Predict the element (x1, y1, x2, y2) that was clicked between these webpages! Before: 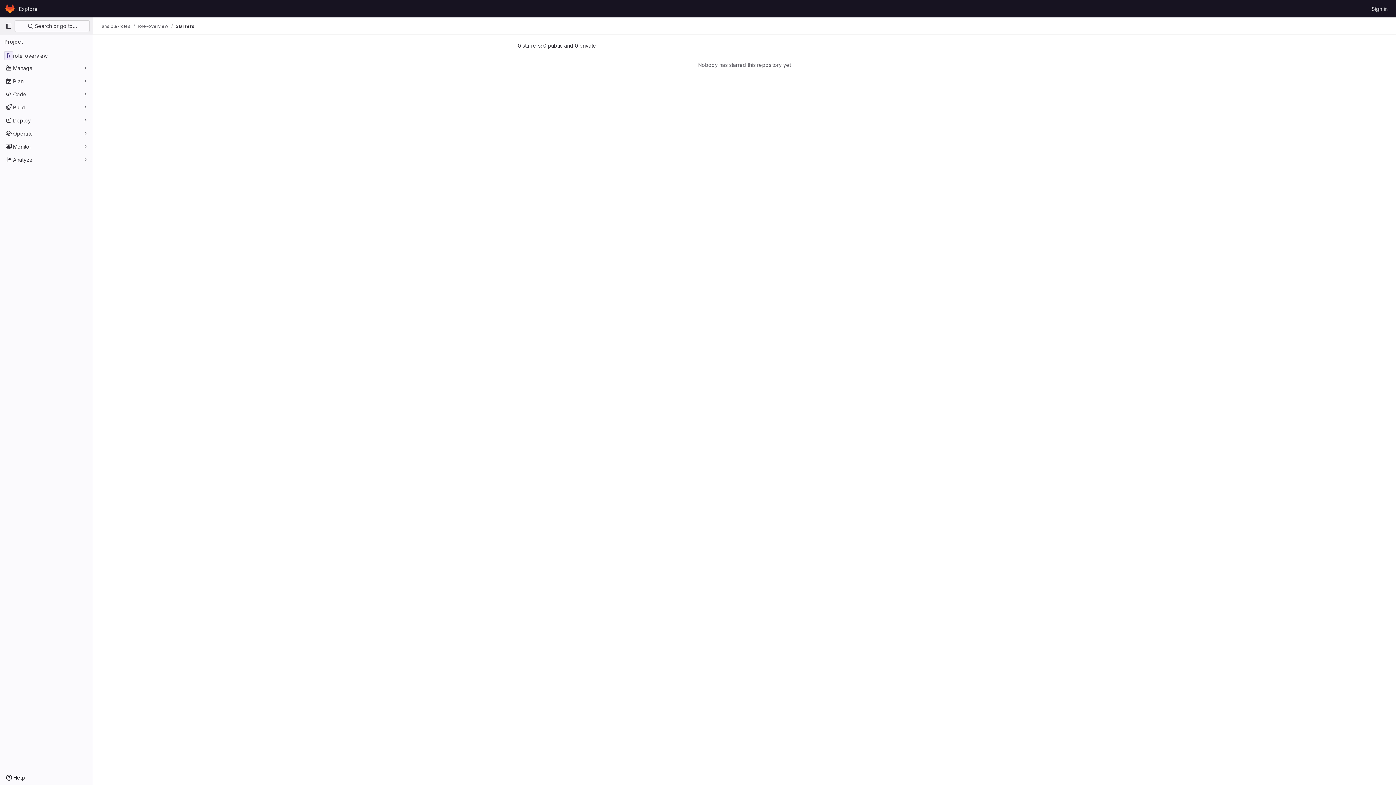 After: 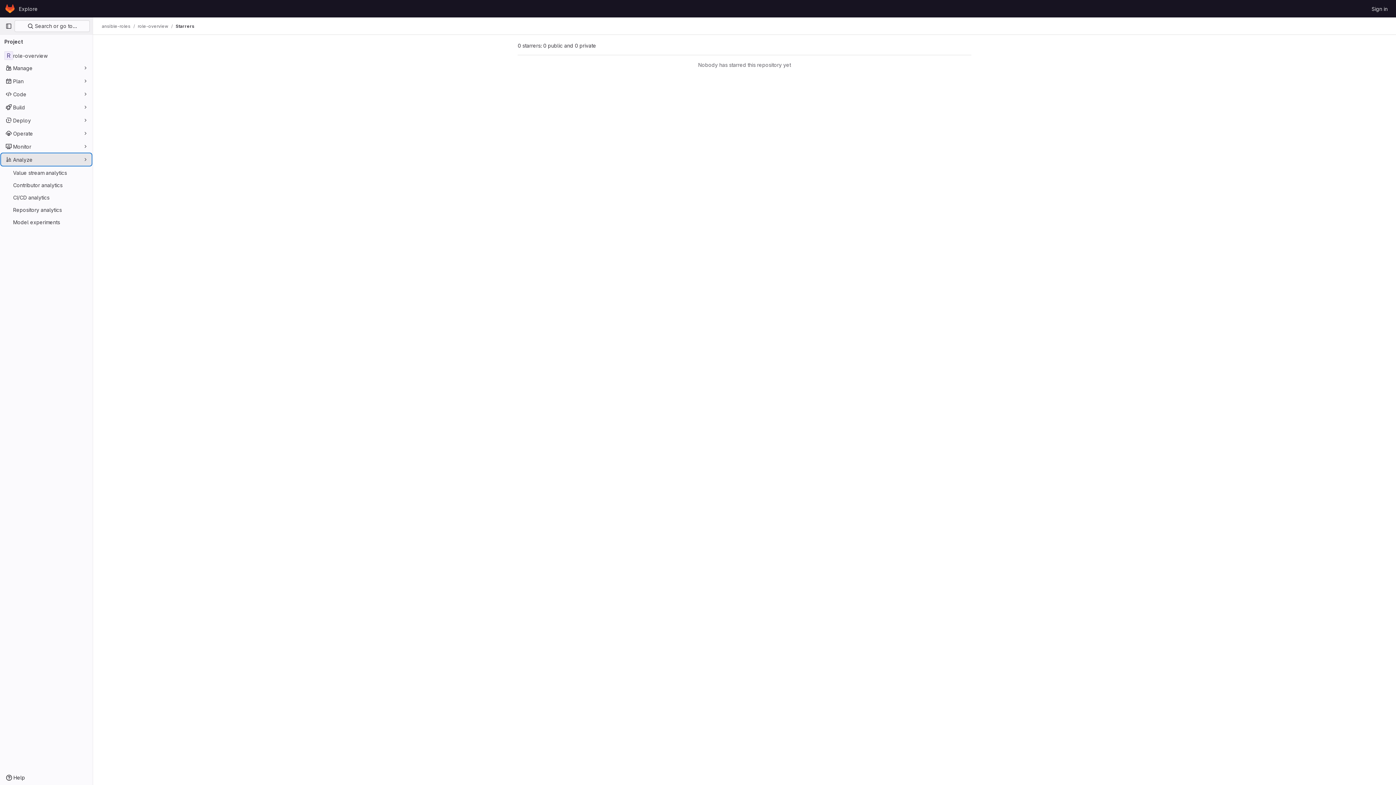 Action: bbox: (1, 153, 91, 165) label: Analyze